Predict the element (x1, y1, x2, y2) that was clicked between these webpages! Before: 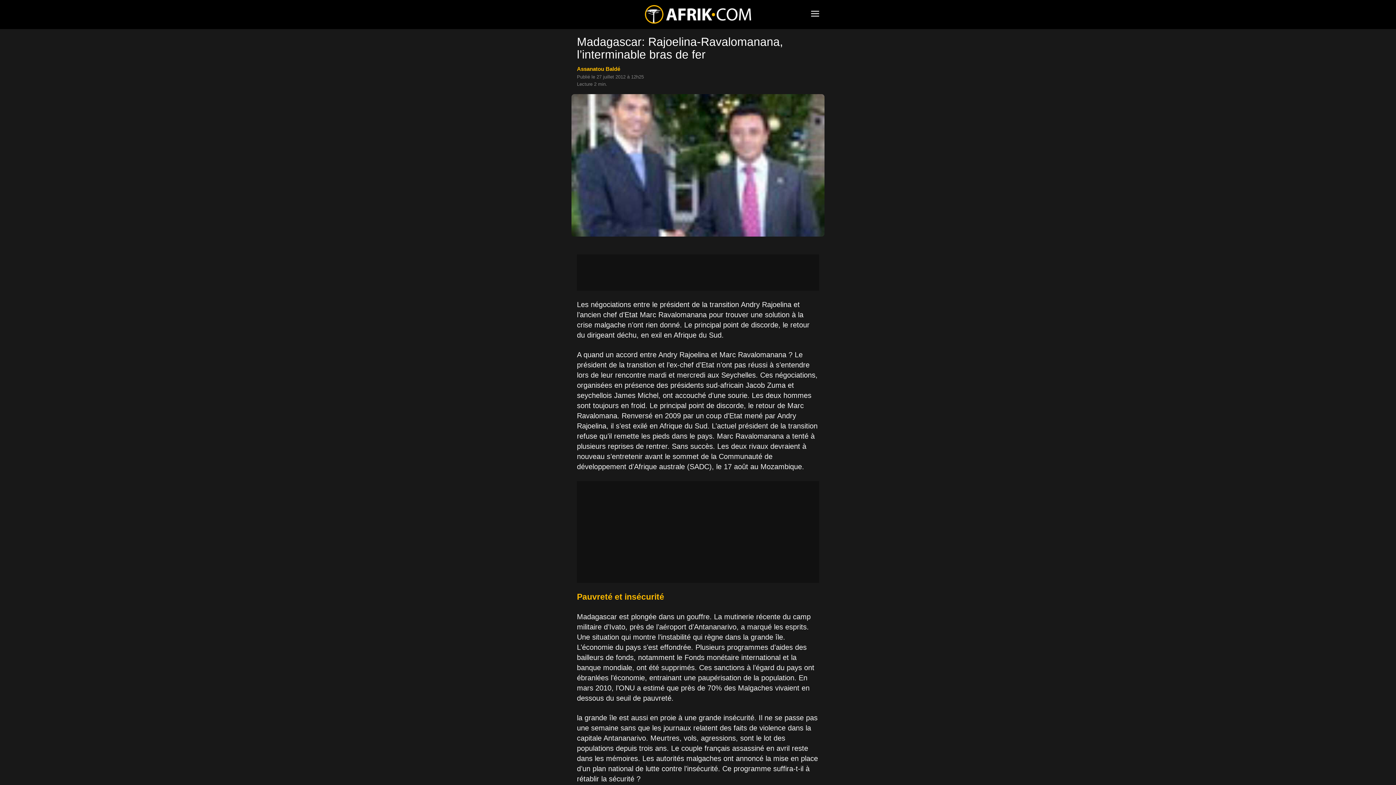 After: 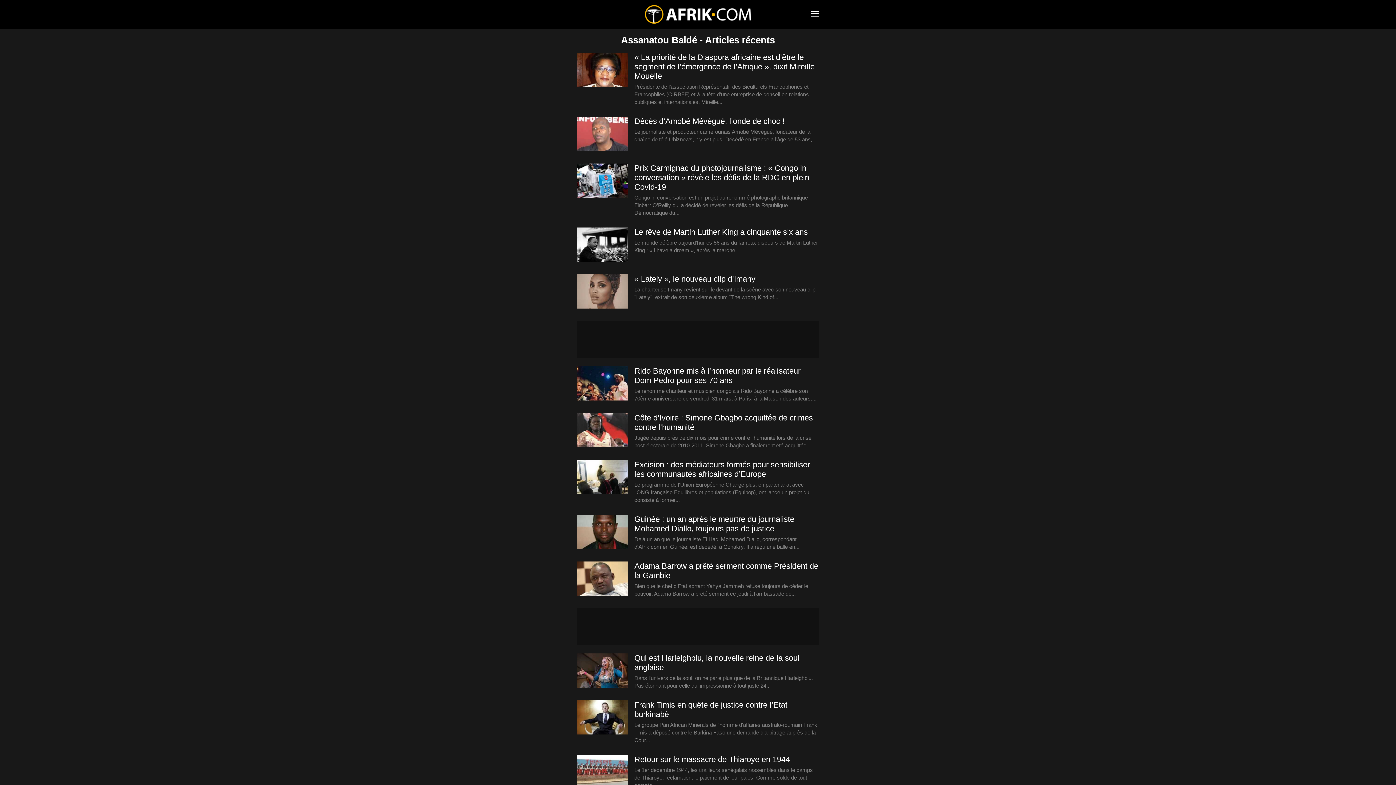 Action: label: Assanatou Baldé bbox: (577, 65, 620, 72)